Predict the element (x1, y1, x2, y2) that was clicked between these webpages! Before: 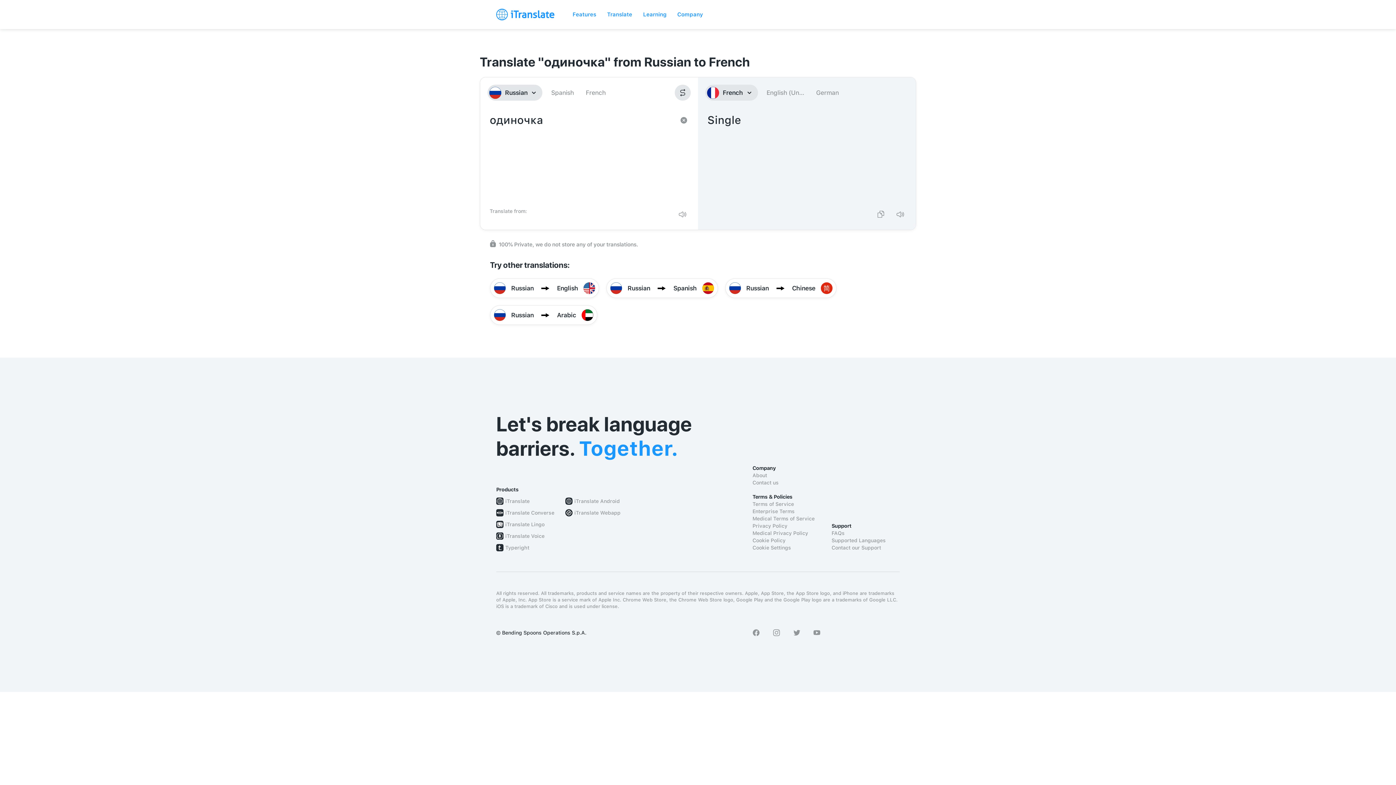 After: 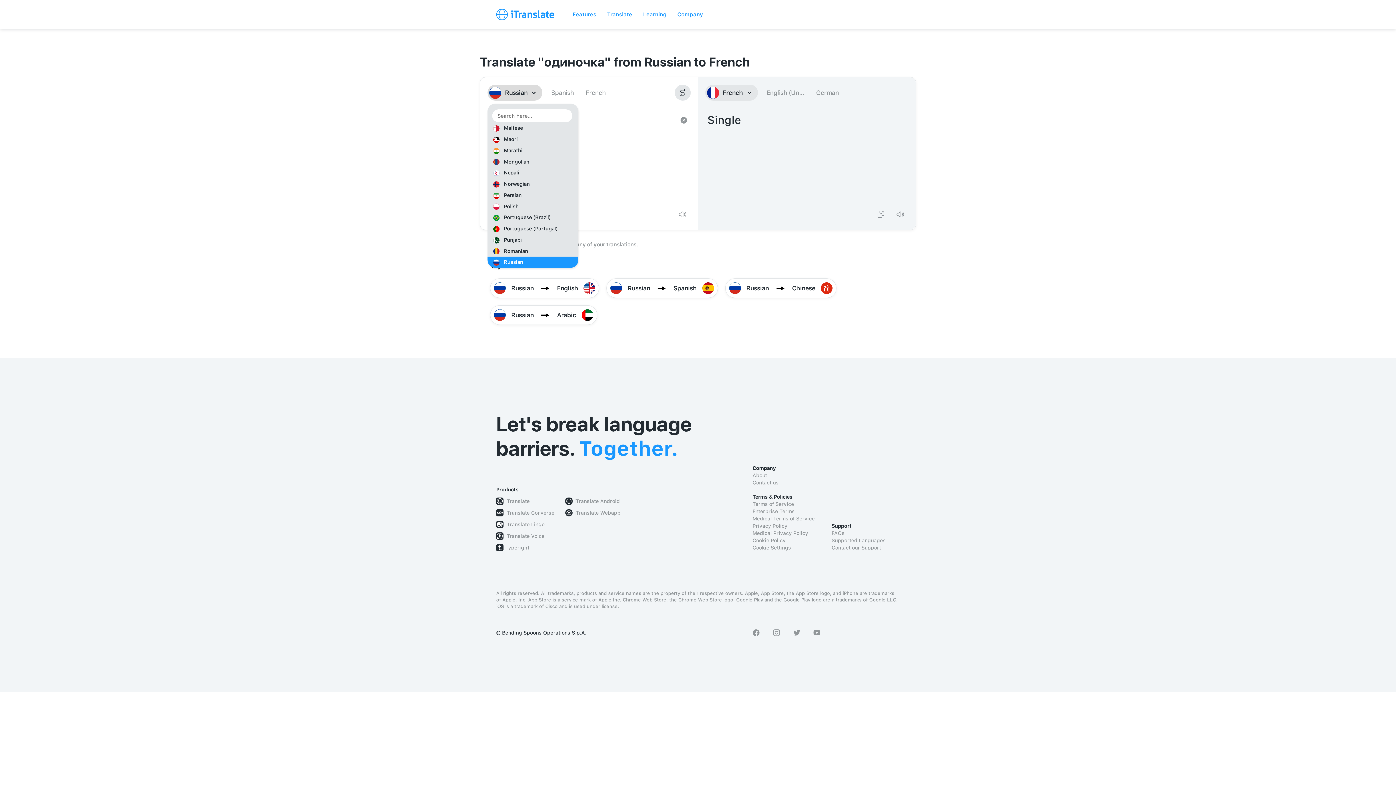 Action: label: Russian bbox: (487, 84, 542, 100)